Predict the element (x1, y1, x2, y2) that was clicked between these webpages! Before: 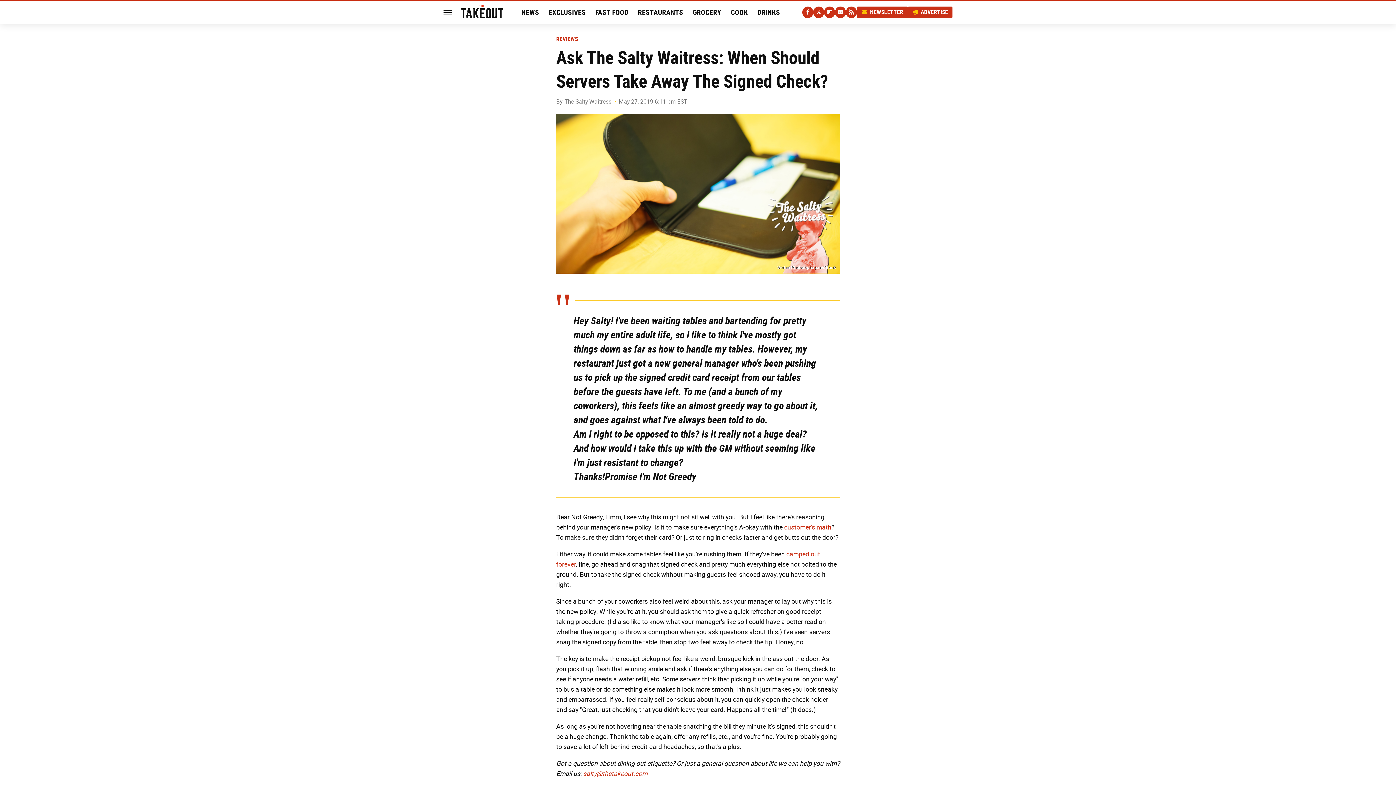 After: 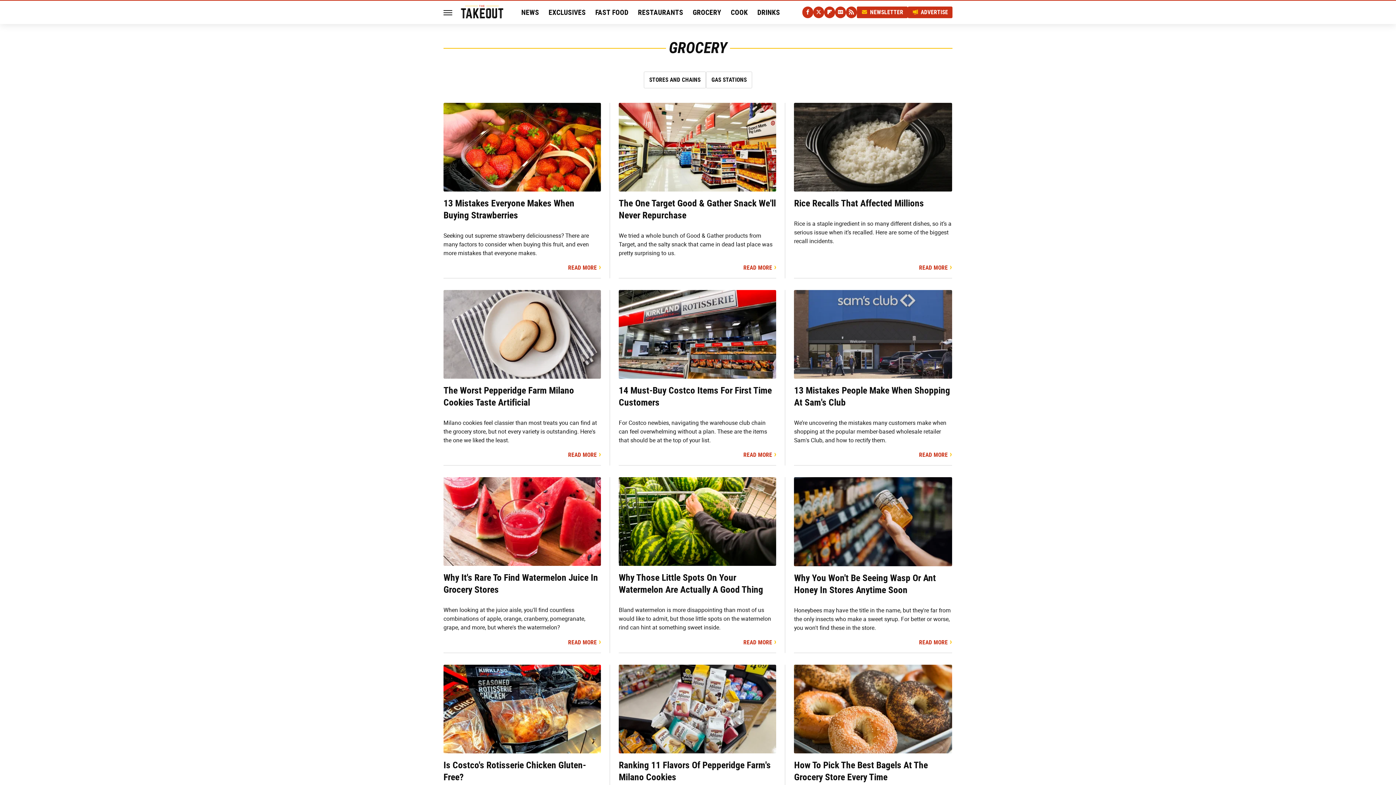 Action: label: GROCERY bbox: (692, 0, 721, 24)